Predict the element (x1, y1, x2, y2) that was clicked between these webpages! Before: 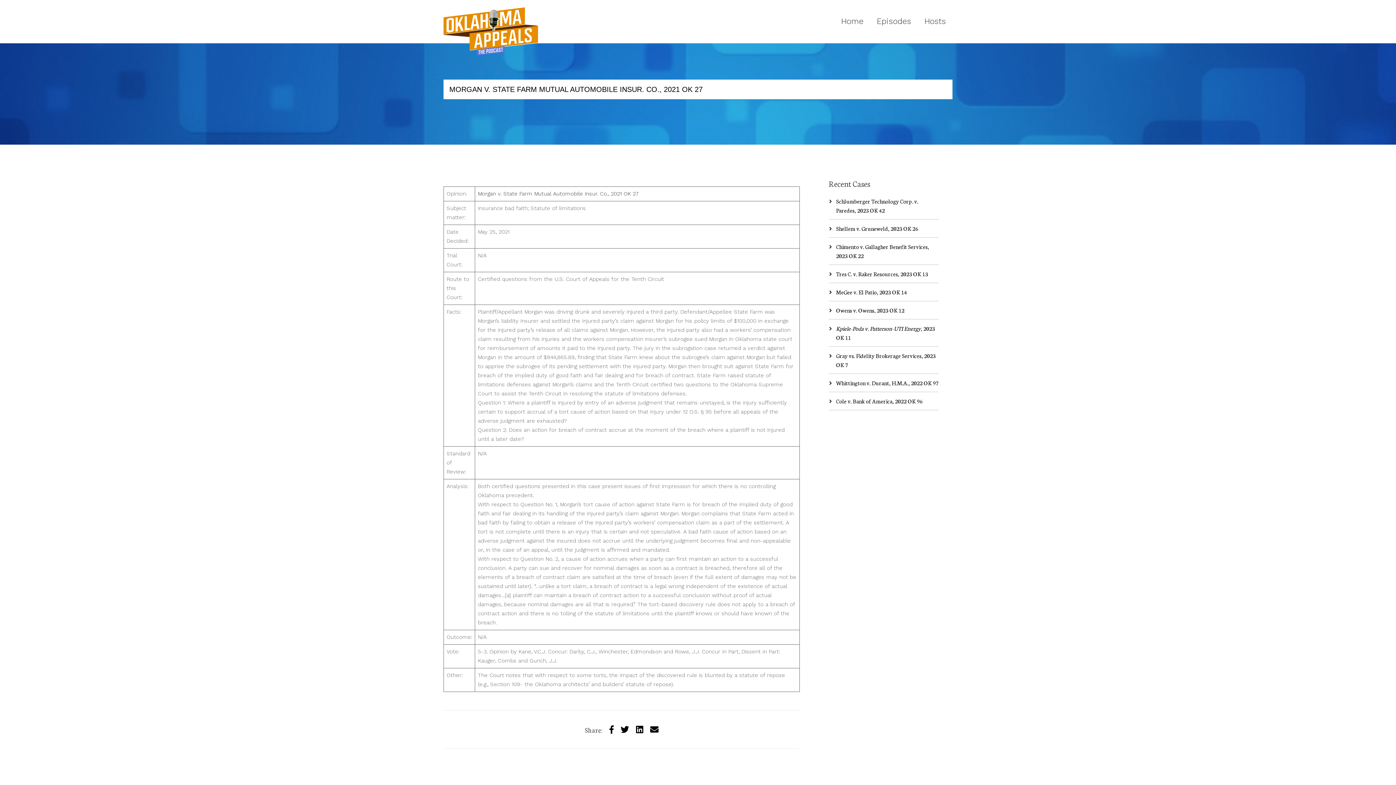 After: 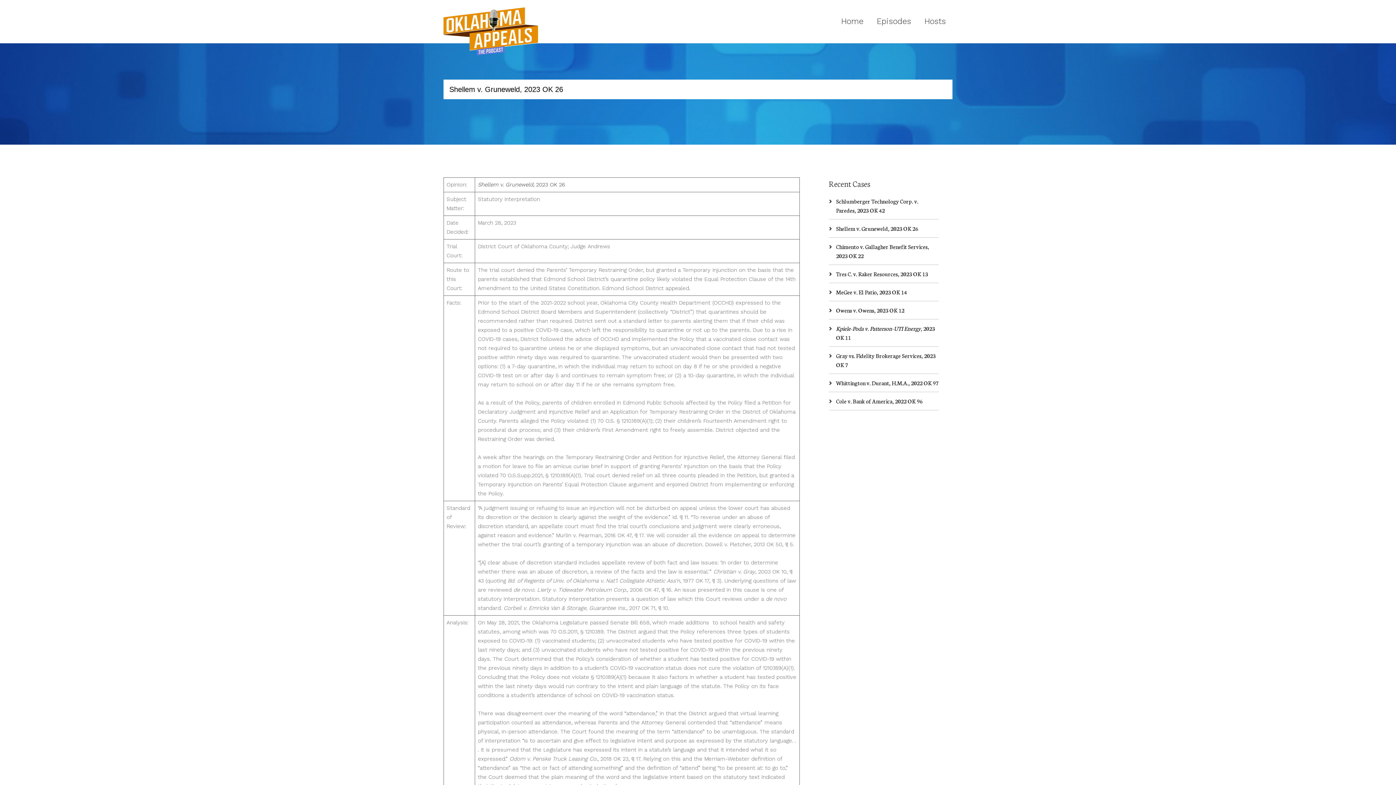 Action: label: Shellem v. Gruneweld, 2023 OK 26 bbox: (836, 224, 918, 232)